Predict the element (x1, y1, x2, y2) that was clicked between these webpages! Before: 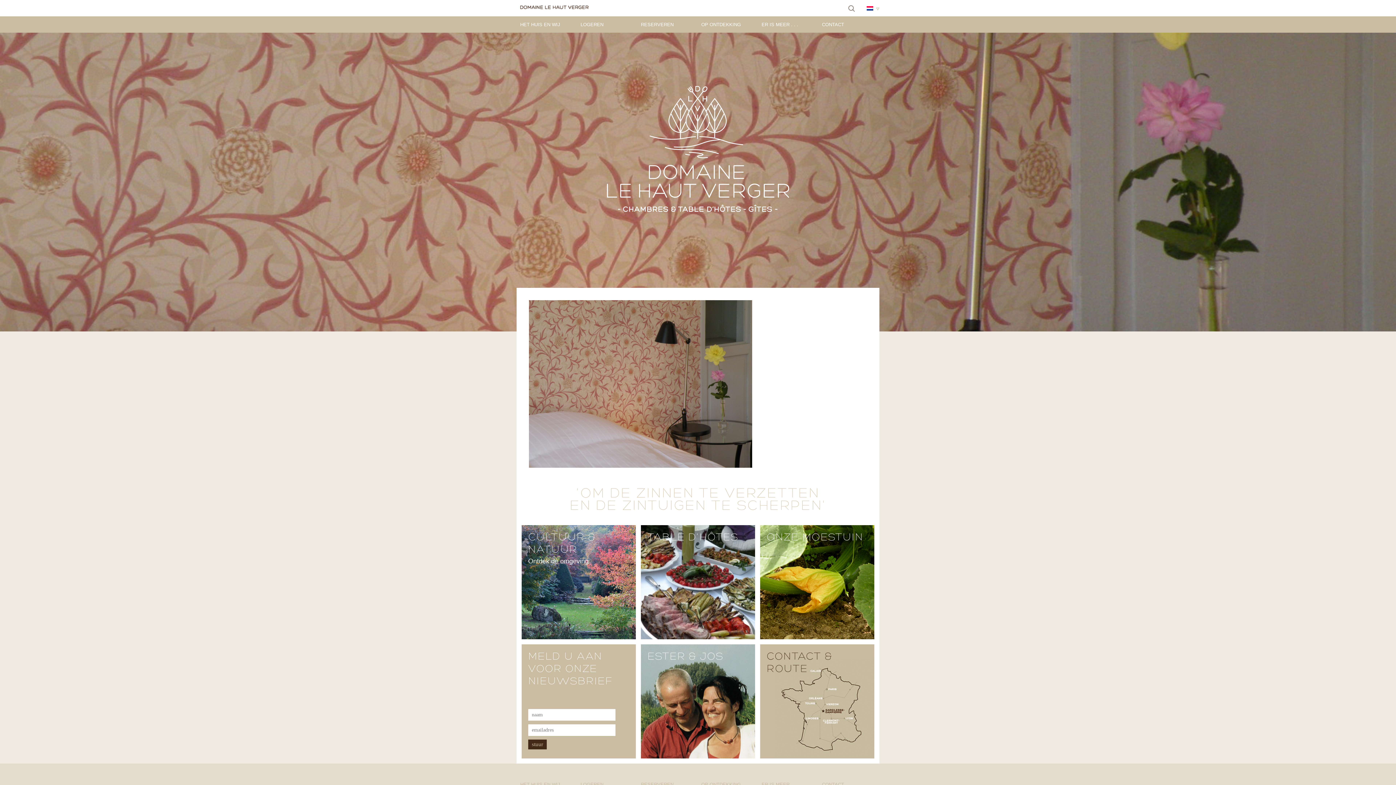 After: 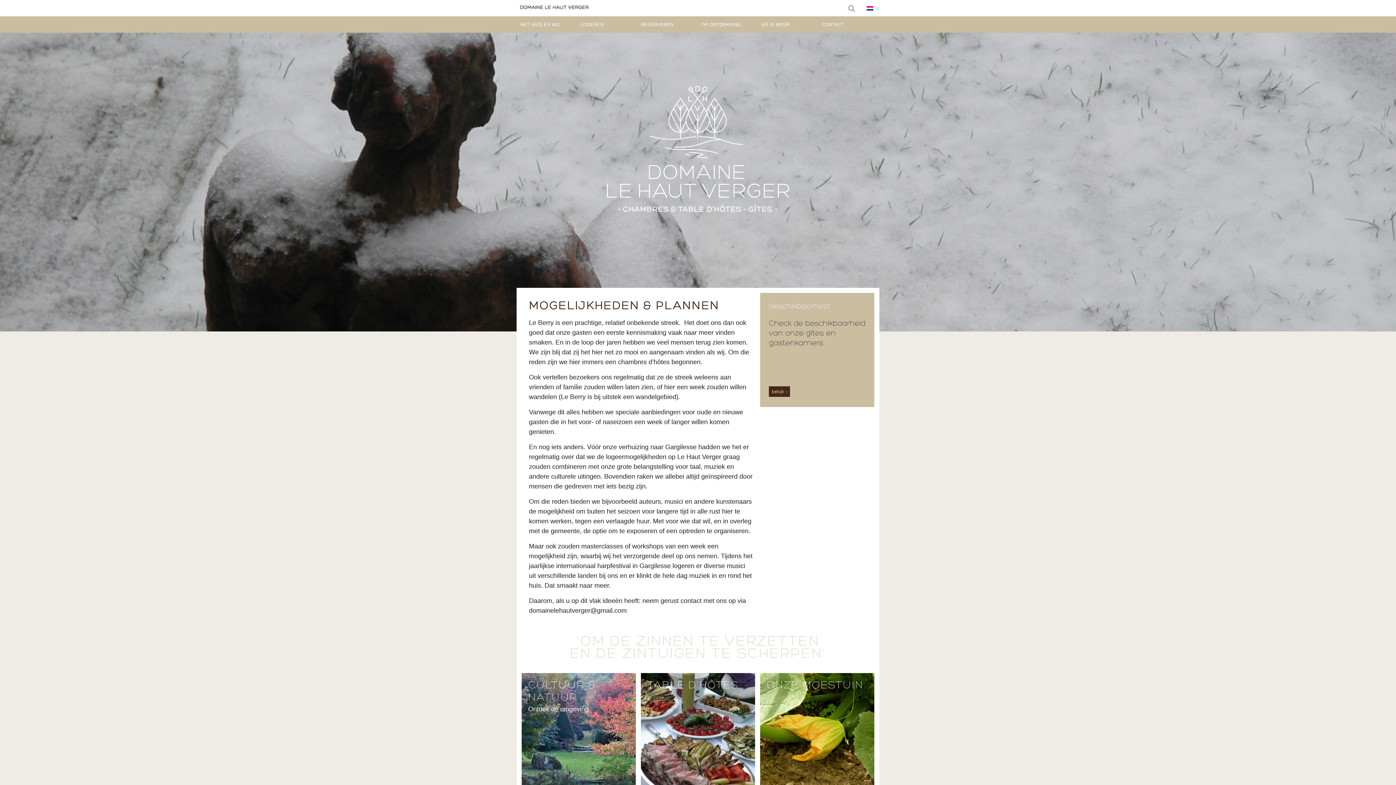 Action: bbox: (758, 776, 813, 793) label: ER IS MEER . . .